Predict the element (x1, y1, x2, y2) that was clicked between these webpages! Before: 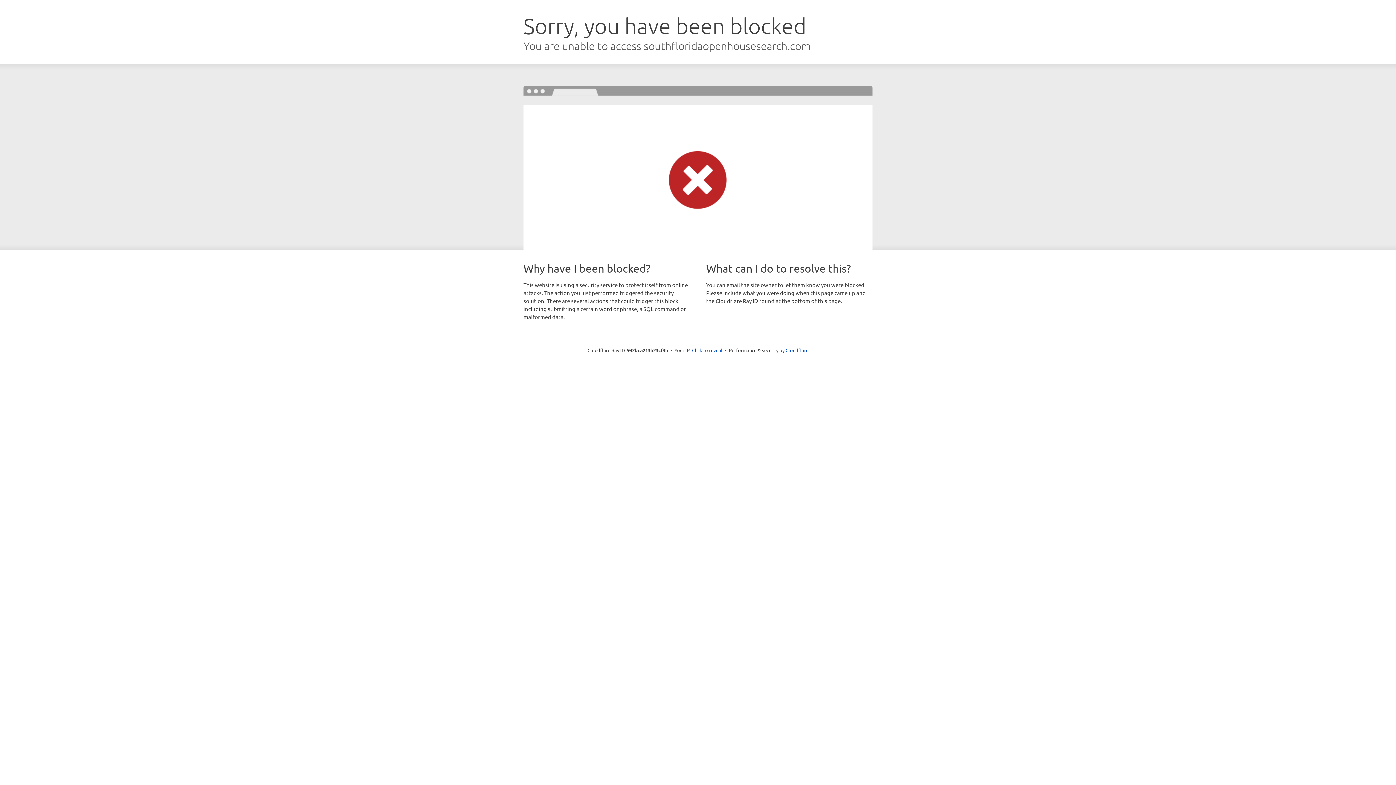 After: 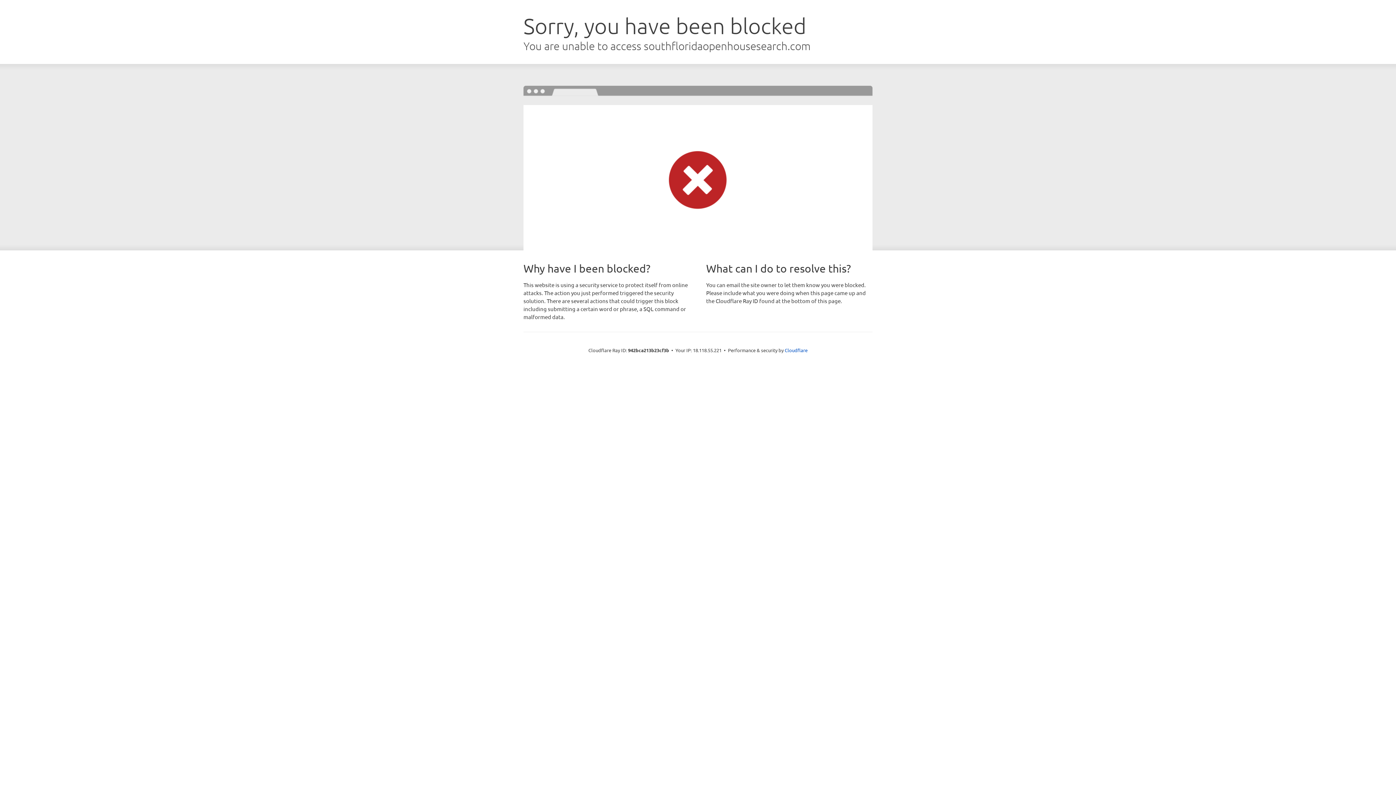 Action: label: Click to reveal bbox: (692, 346, 722, 353)